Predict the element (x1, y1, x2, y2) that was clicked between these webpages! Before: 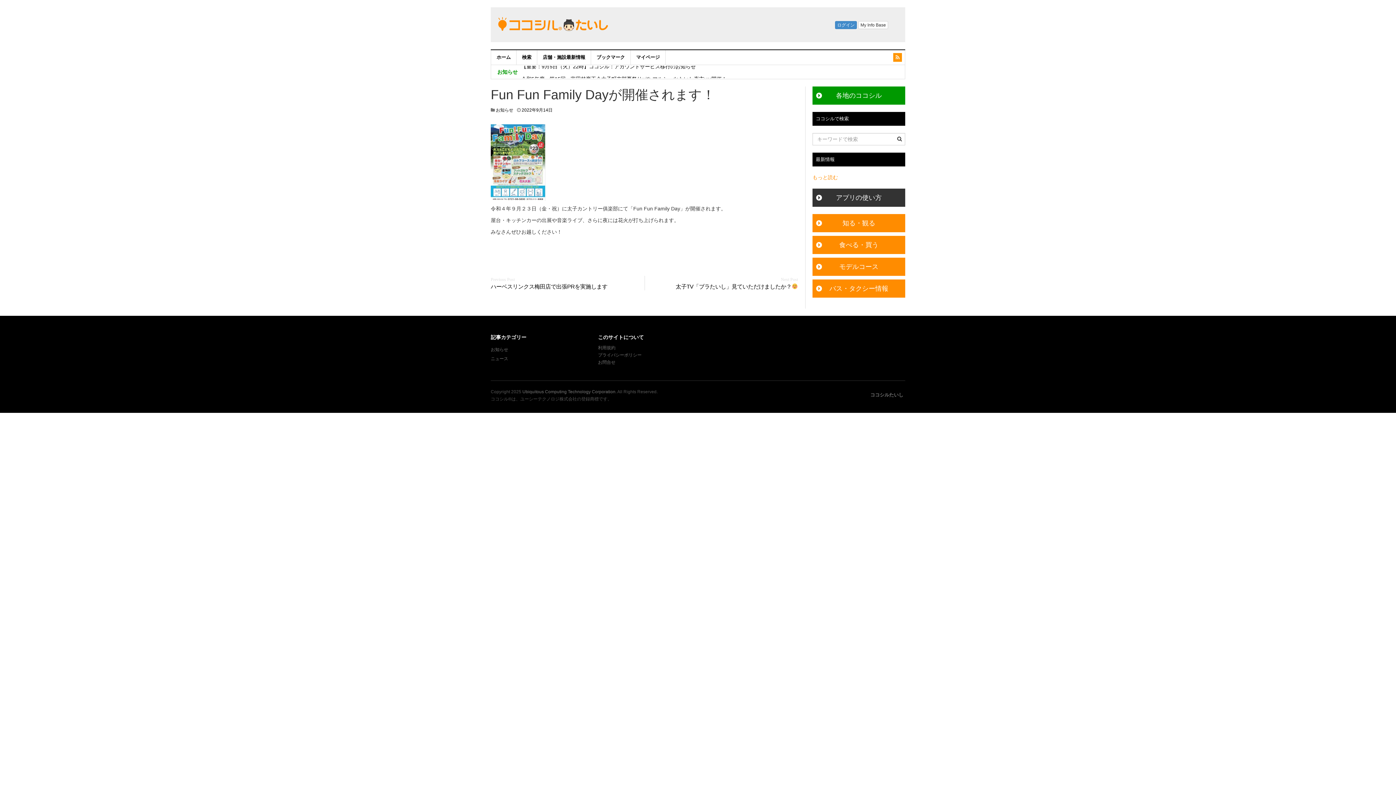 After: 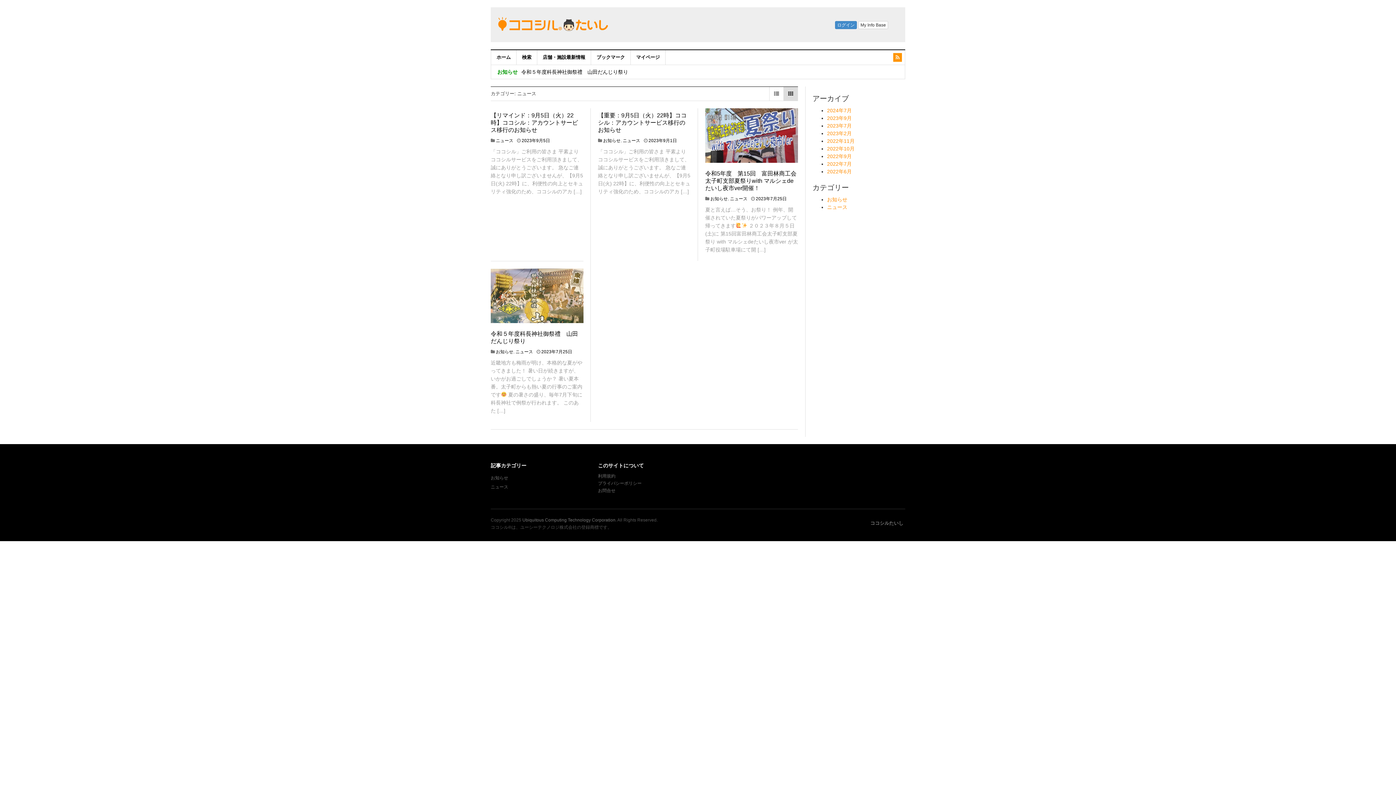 Action: bbox: (490, 356, 508, 361) label: ニュース